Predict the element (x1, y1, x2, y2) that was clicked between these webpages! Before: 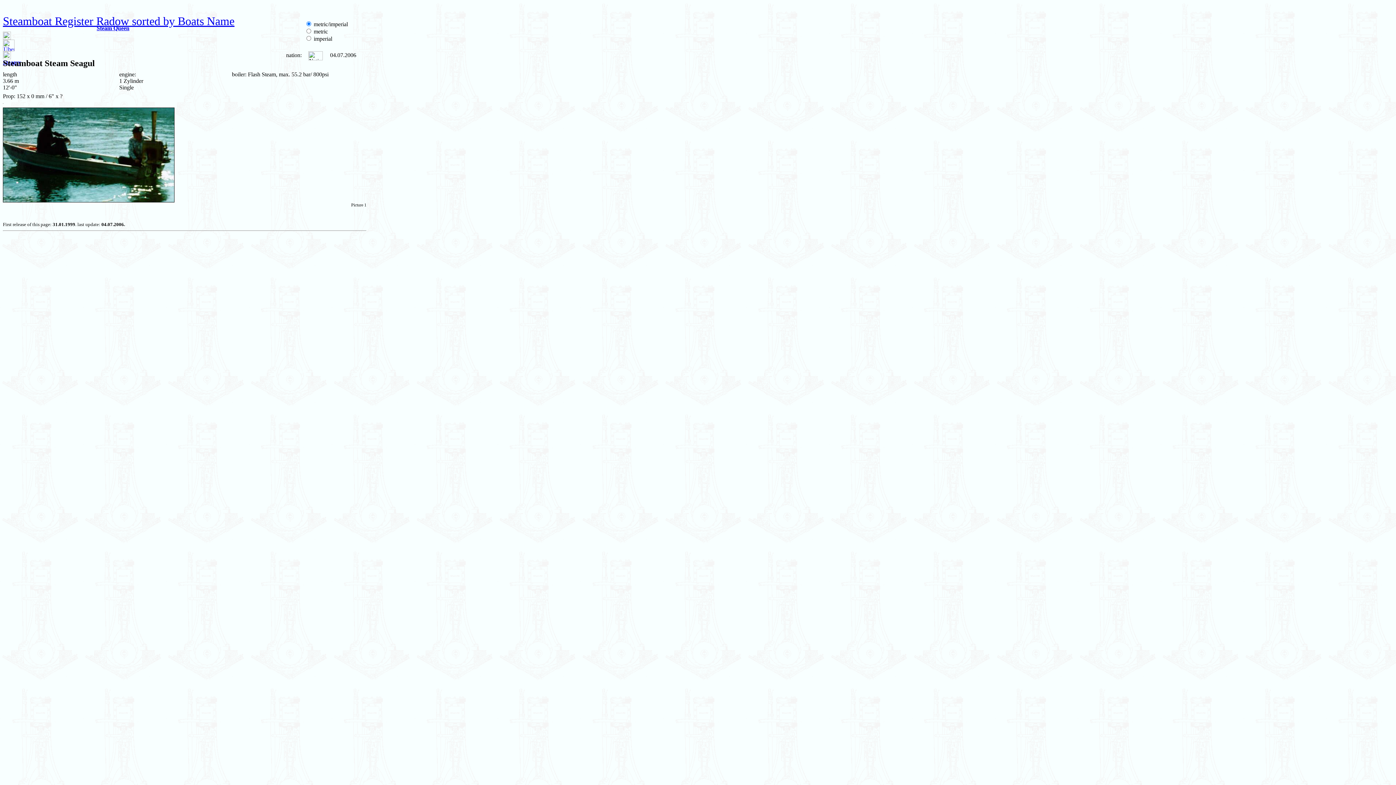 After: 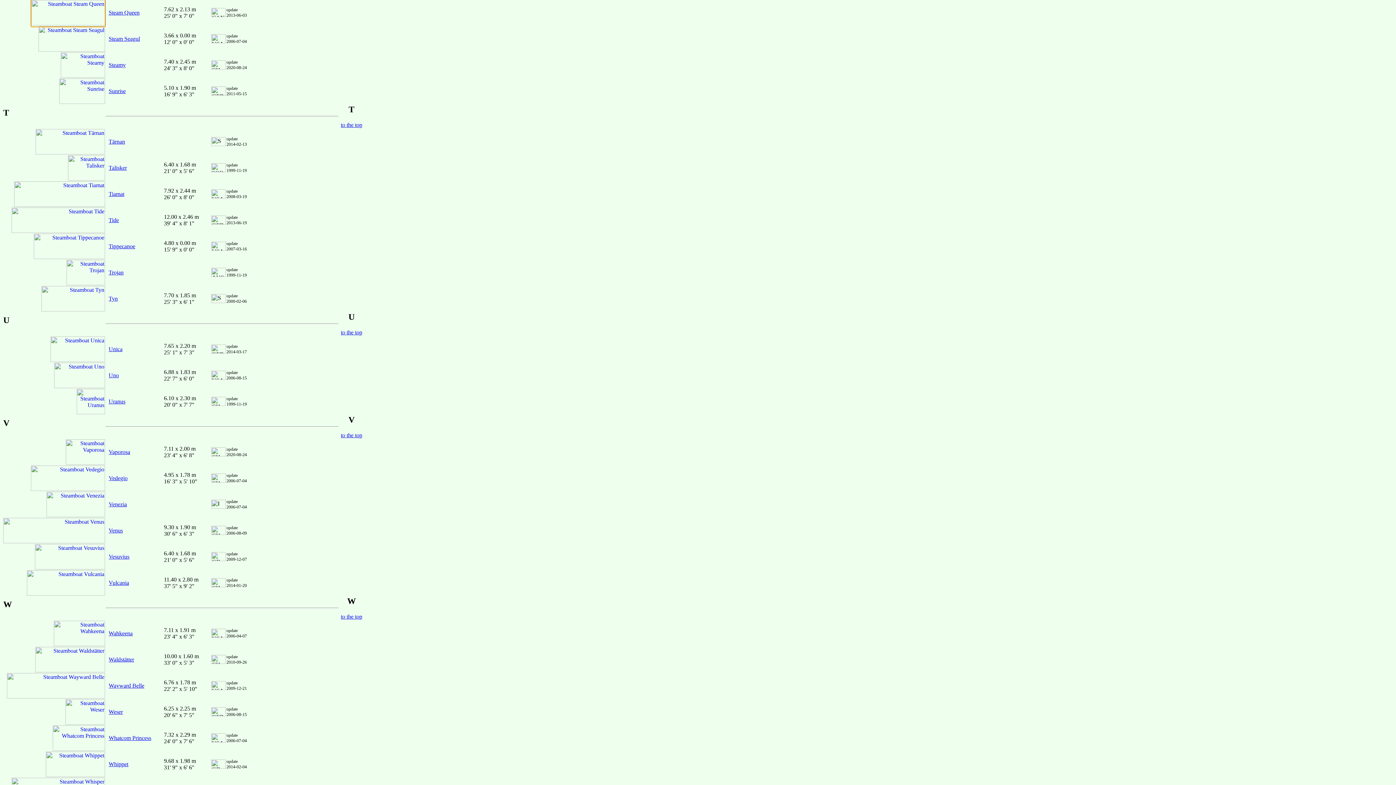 Action: bbox: (2, 46, 14, 52)